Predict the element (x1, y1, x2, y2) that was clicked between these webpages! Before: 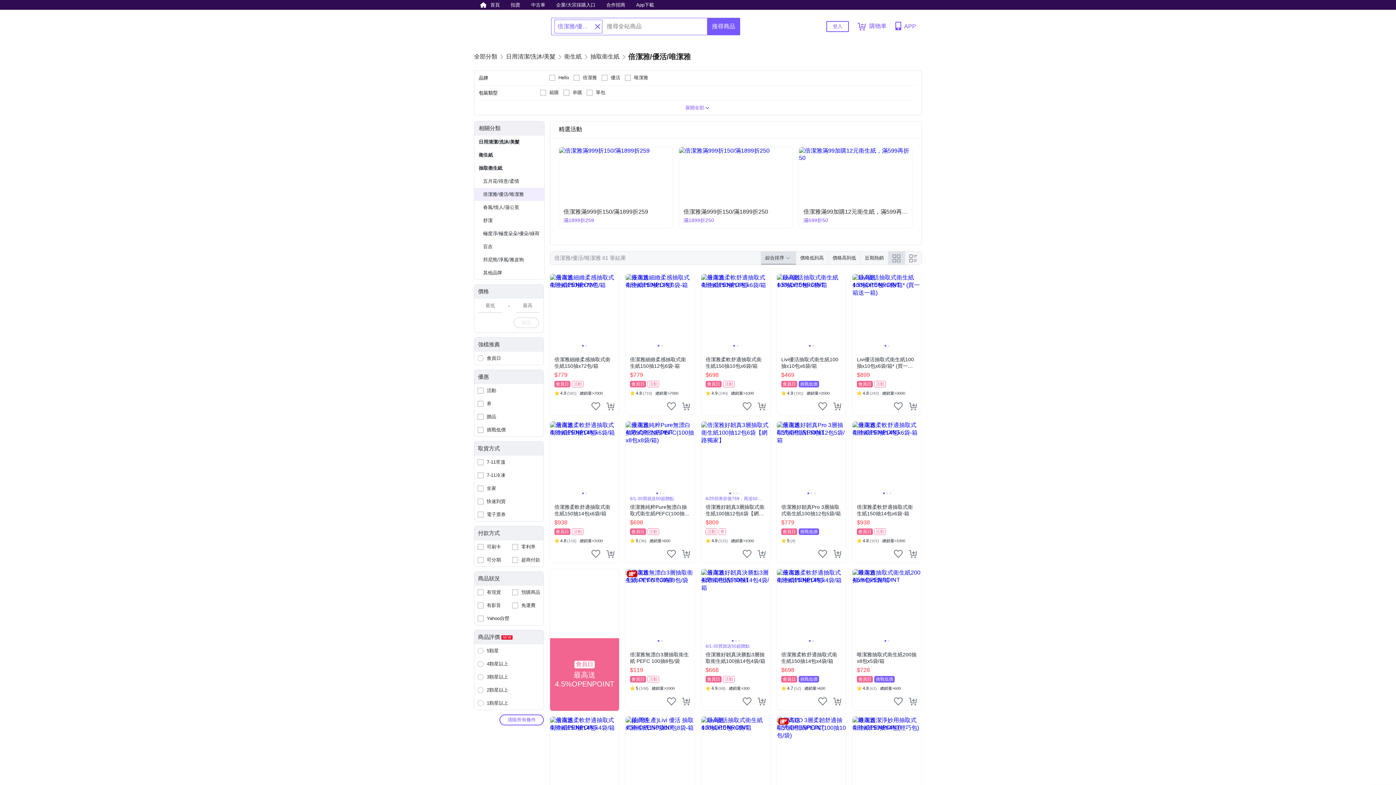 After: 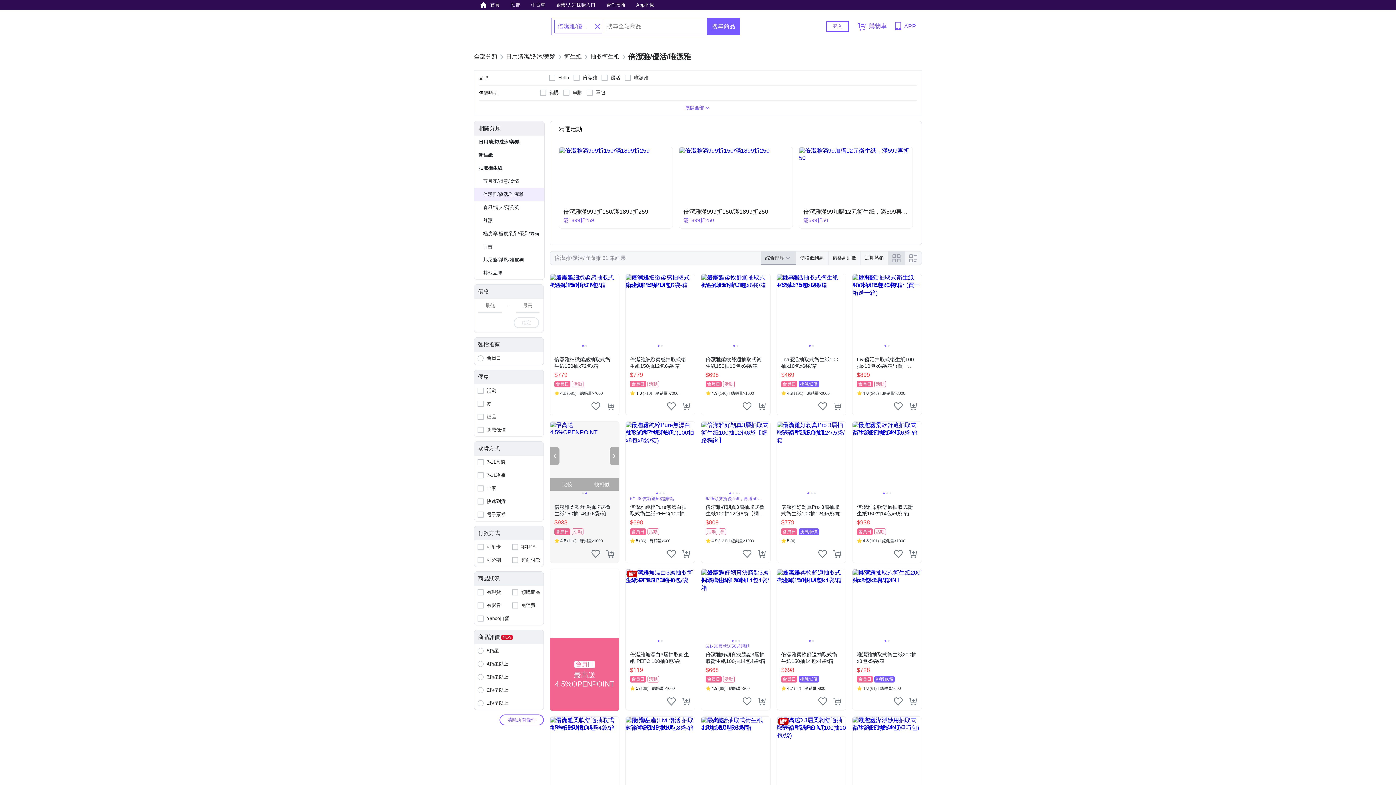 Action: label: Previous slide bbox: (550, 447, 559, 465)